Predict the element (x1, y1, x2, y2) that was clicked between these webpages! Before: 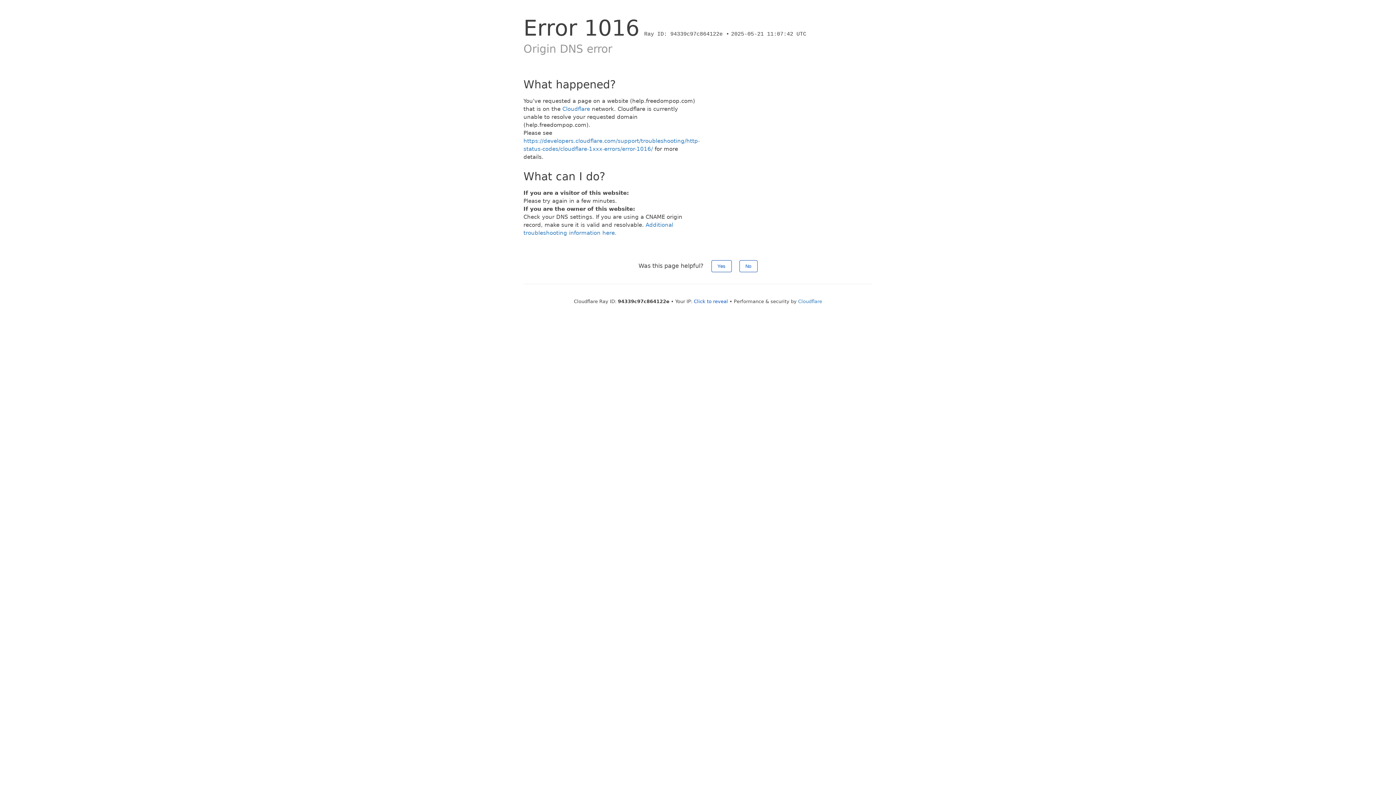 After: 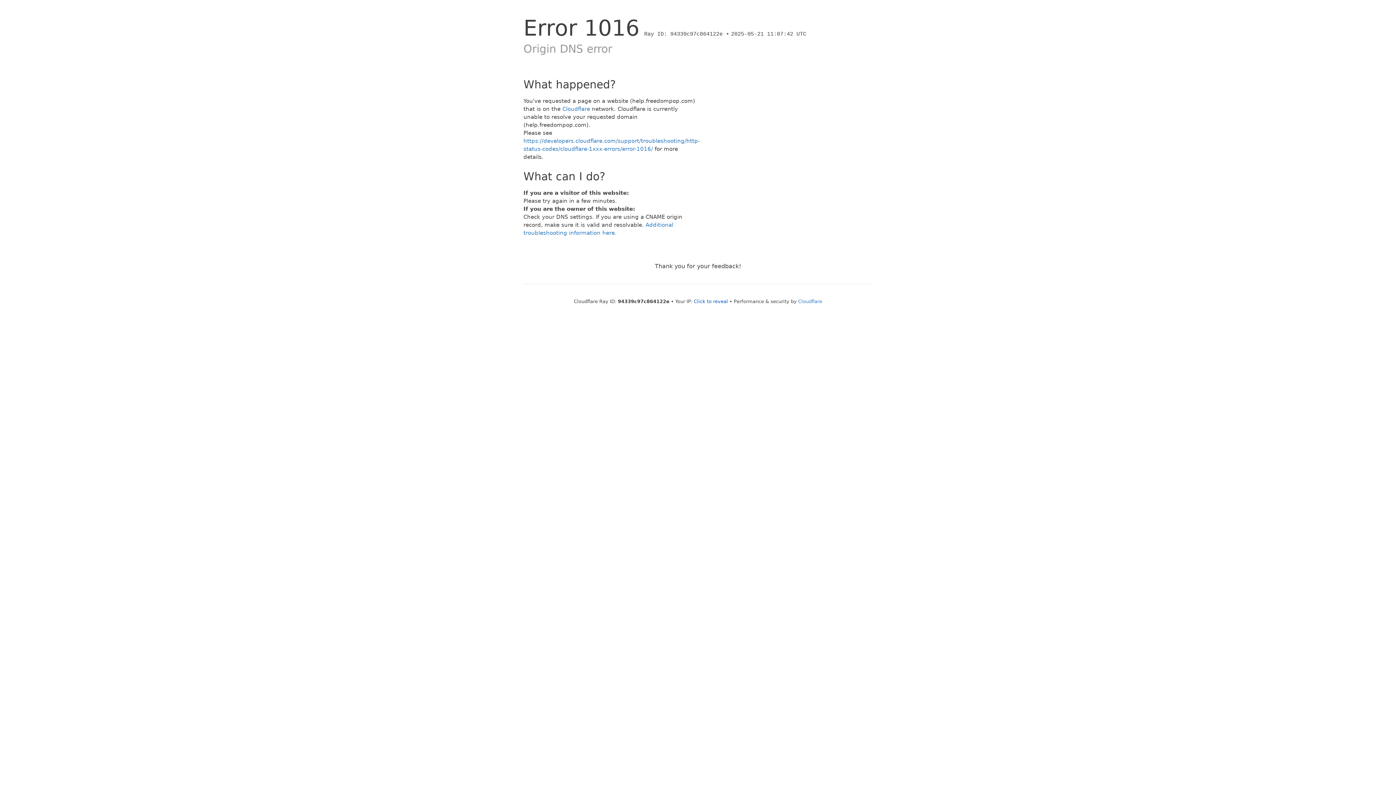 Action: label: Yes bbox: (711, 260, 731, 272)